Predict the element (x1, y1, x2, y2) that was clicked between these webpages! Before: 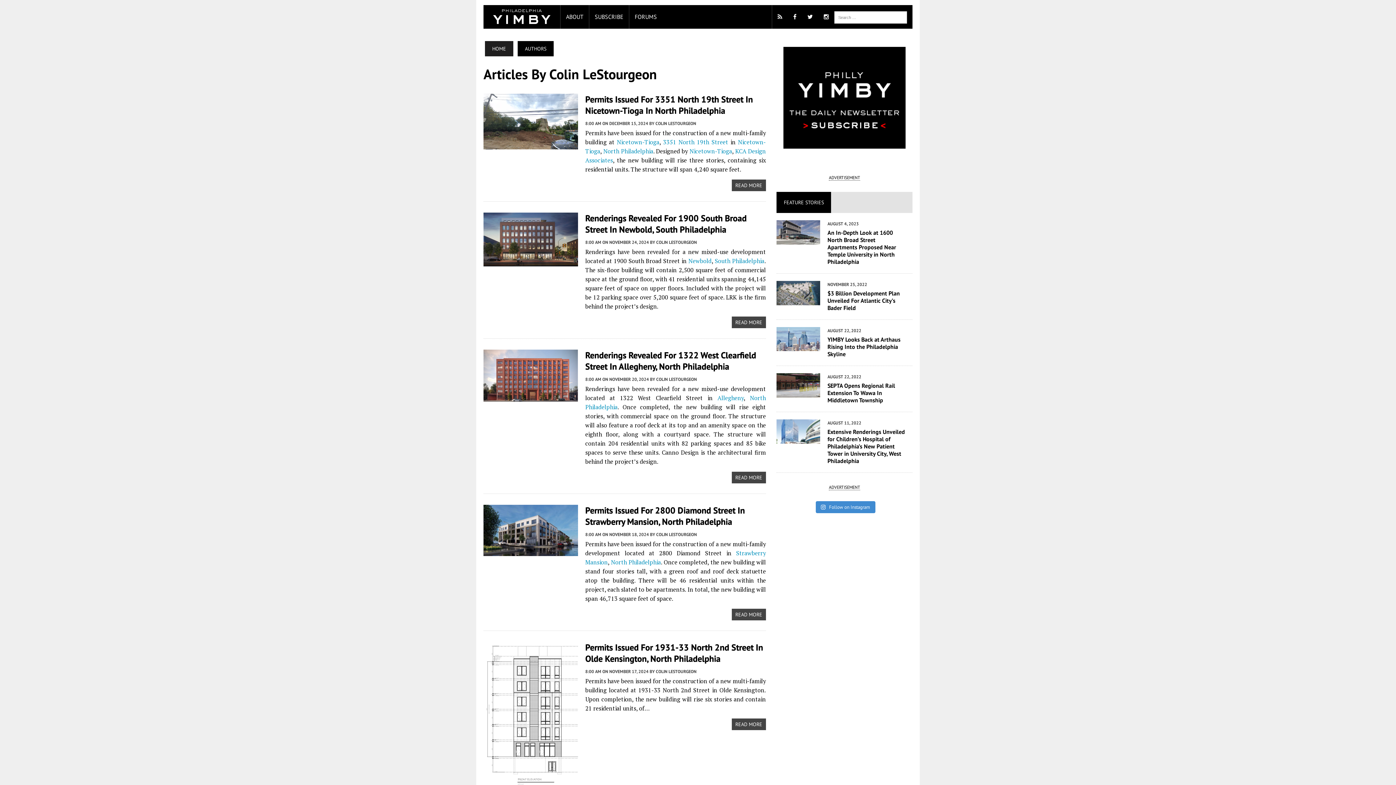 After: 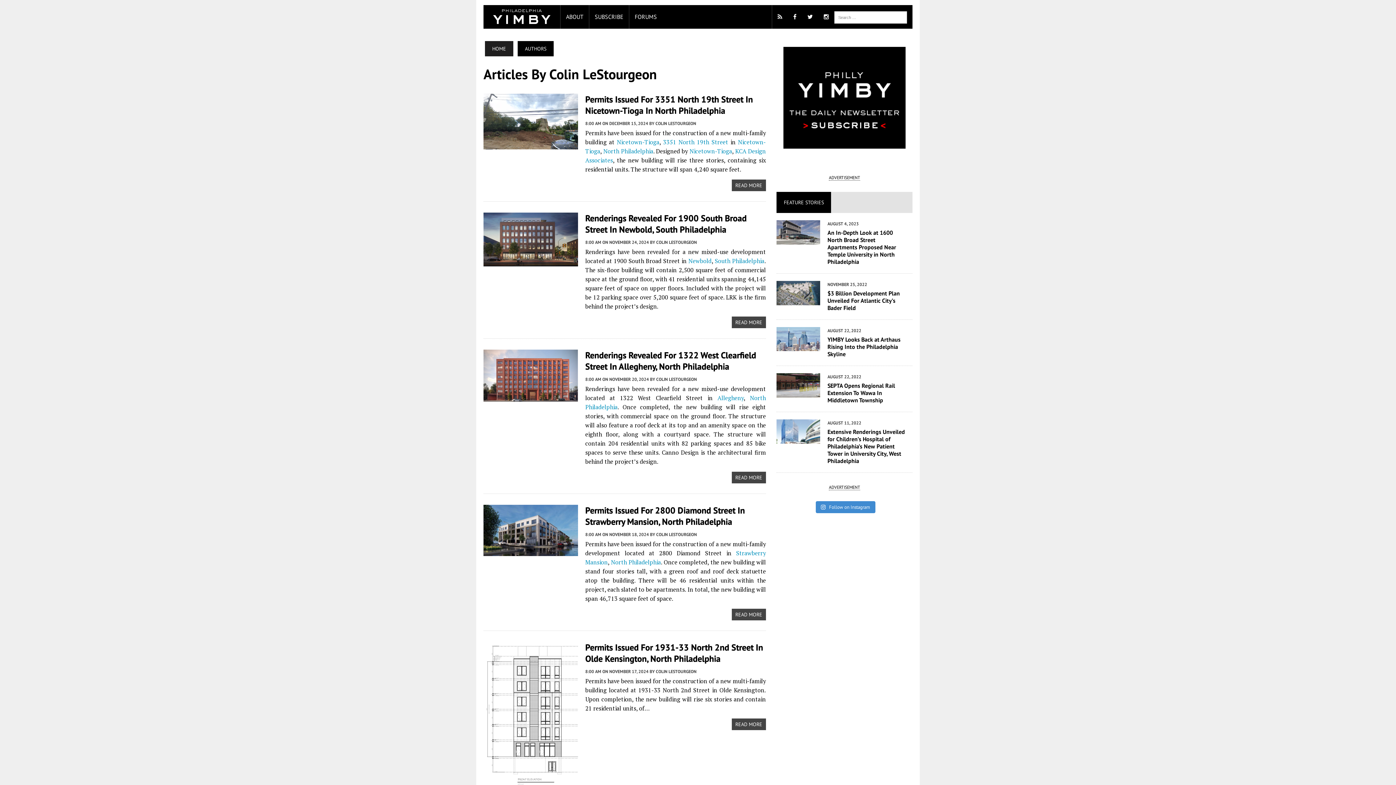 Action: label: COLIN LESTOURGEON bbox: (656, 532, 697, 537)